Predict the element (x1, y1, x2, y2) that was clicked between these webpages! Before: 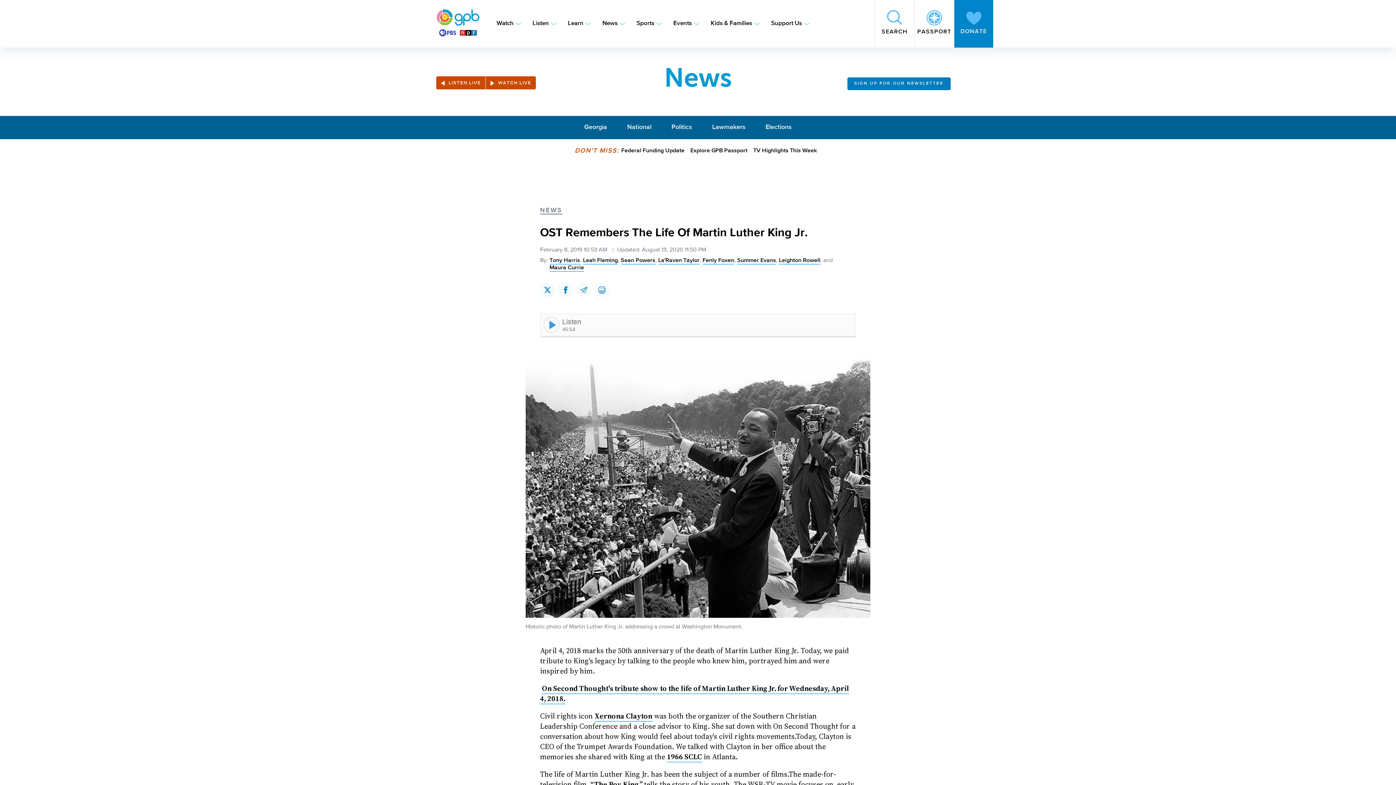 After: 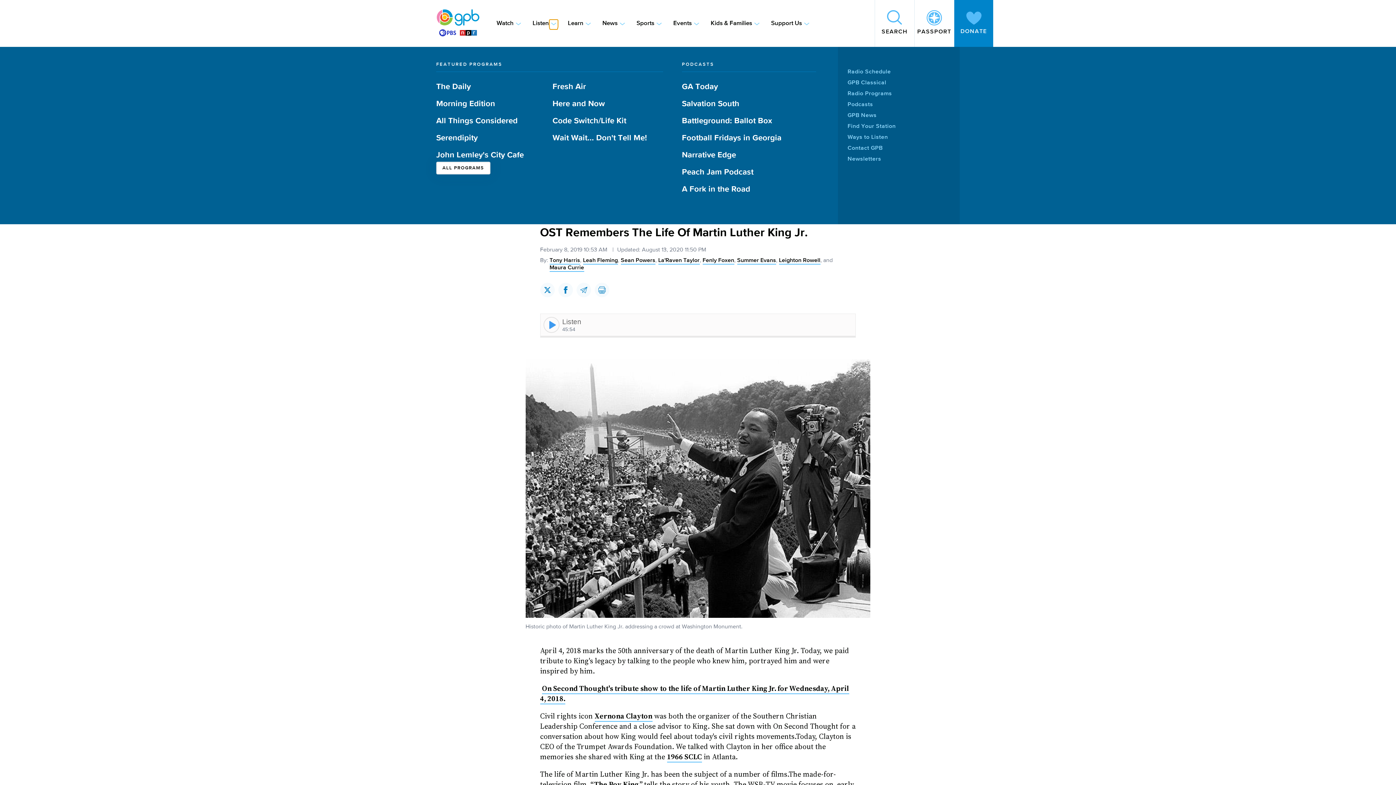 Action: label: Toggle sub-navigation bbox: (549, 19, 558, 27)